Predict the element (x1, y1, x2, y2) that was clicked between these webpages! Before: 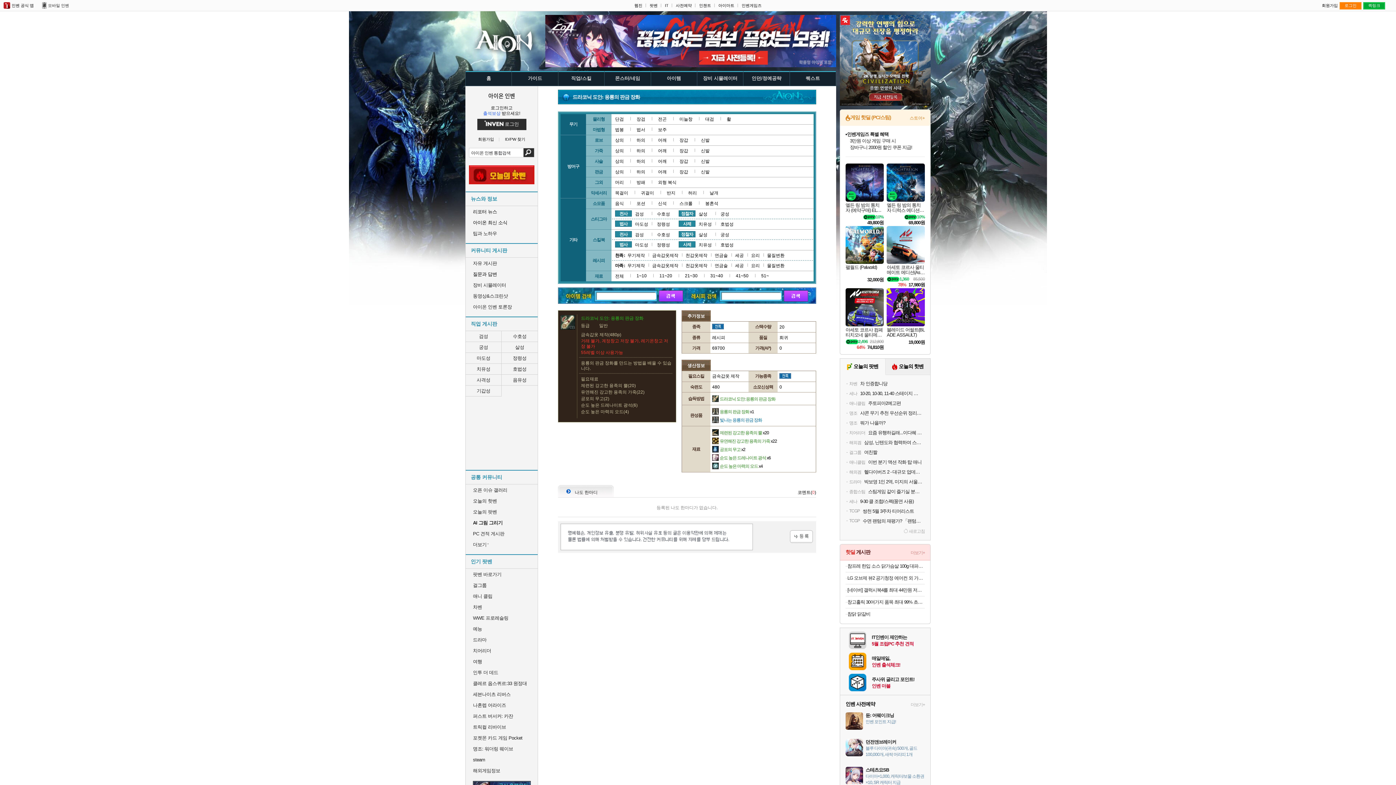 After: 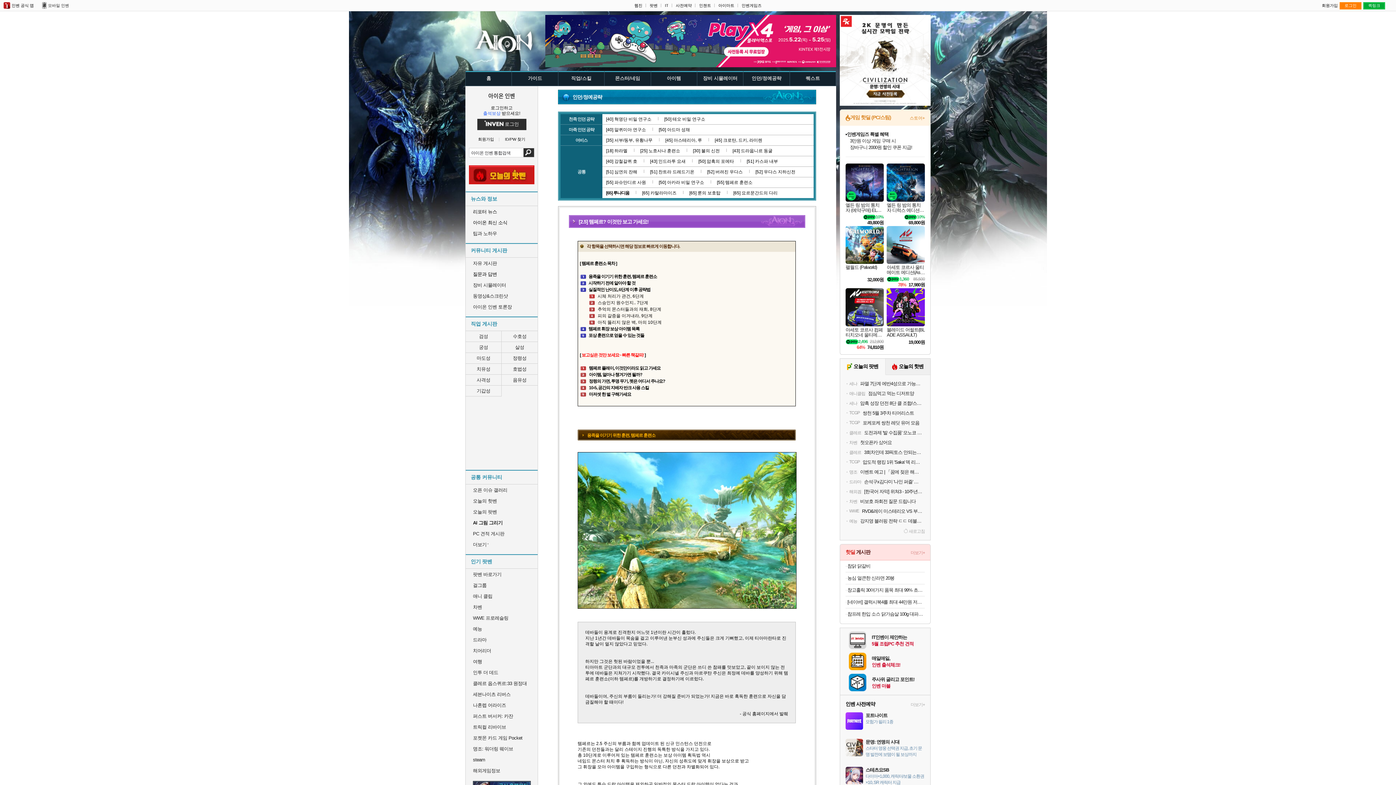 Action: bbox: (743, 71, 789, 85) label: 인던/정예공략